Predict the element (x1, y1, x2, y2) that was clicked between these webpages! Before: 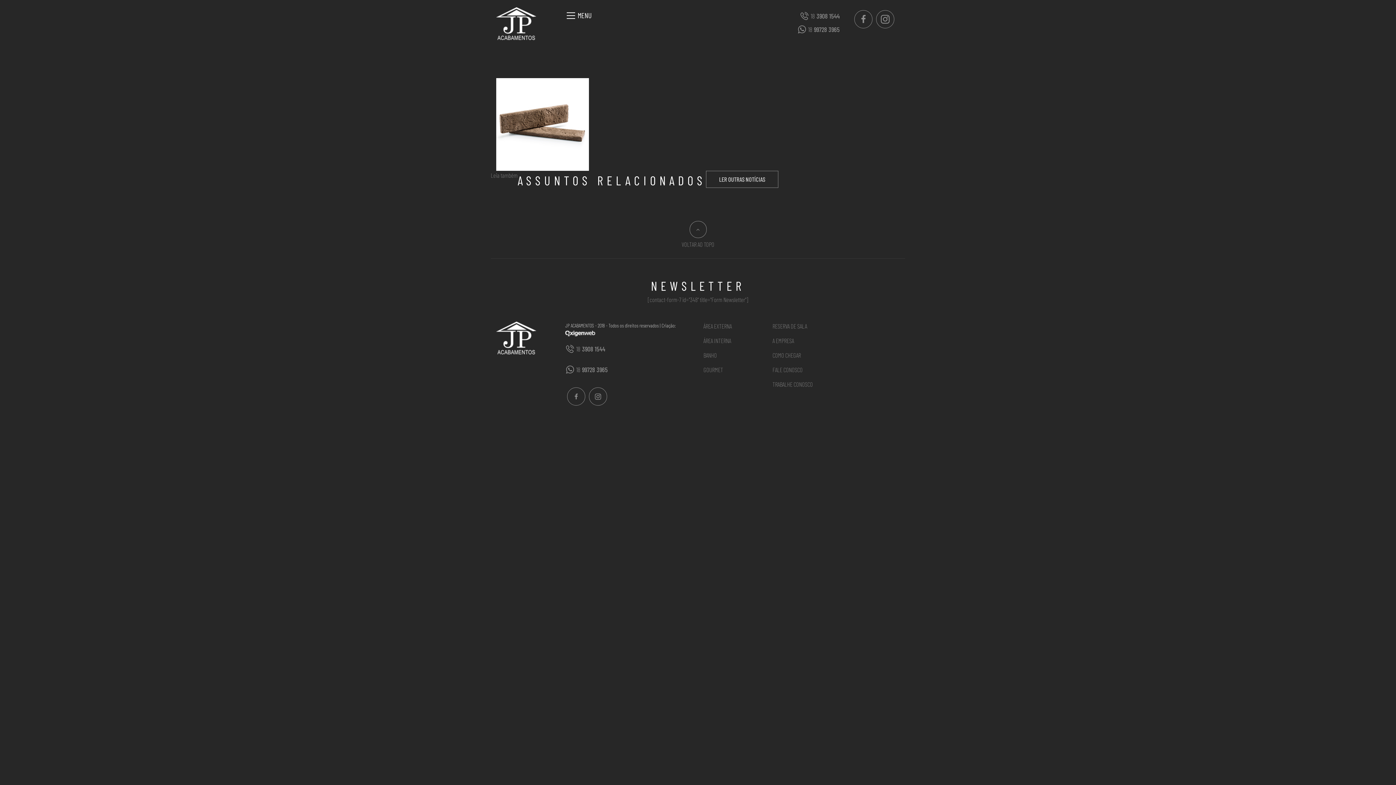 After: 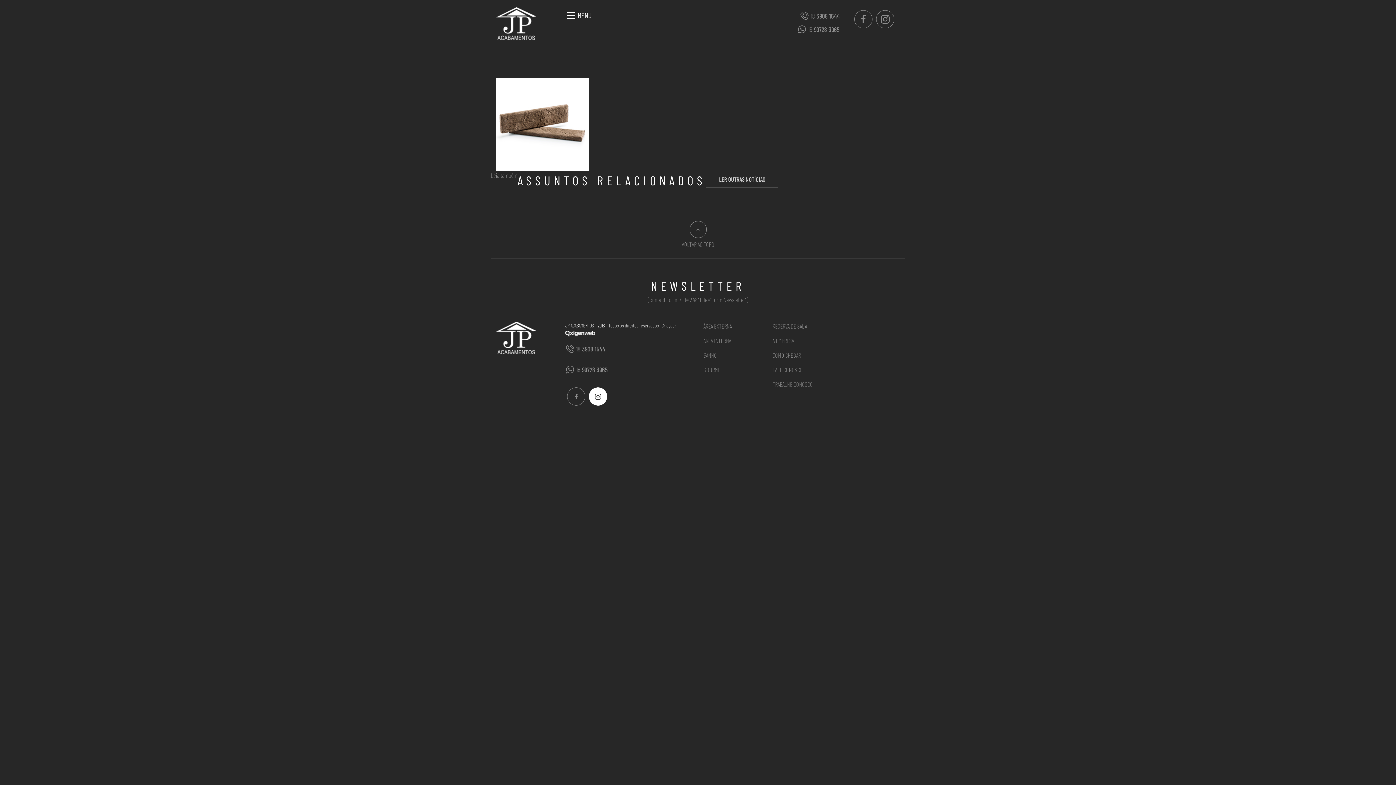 Action: bbox: (589, 387, 607, 405)